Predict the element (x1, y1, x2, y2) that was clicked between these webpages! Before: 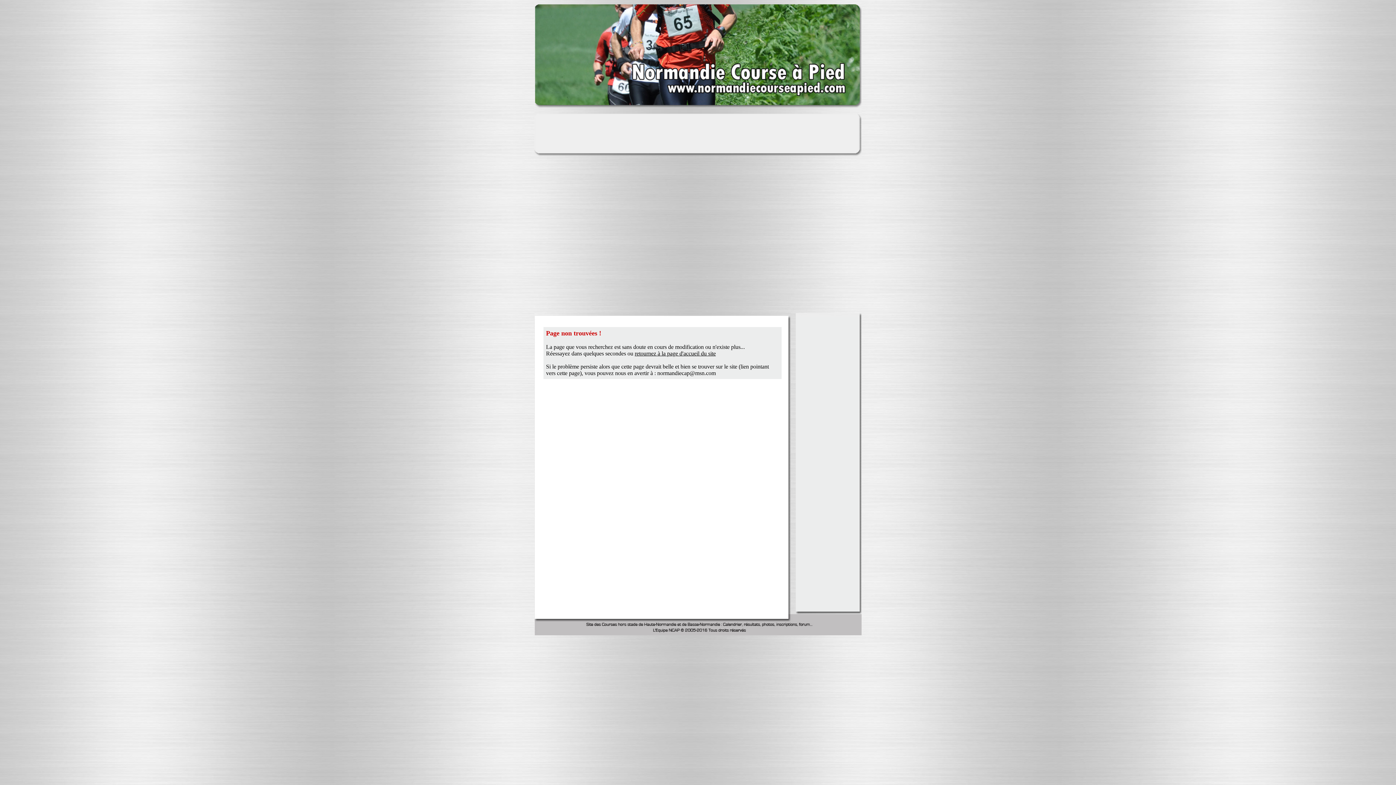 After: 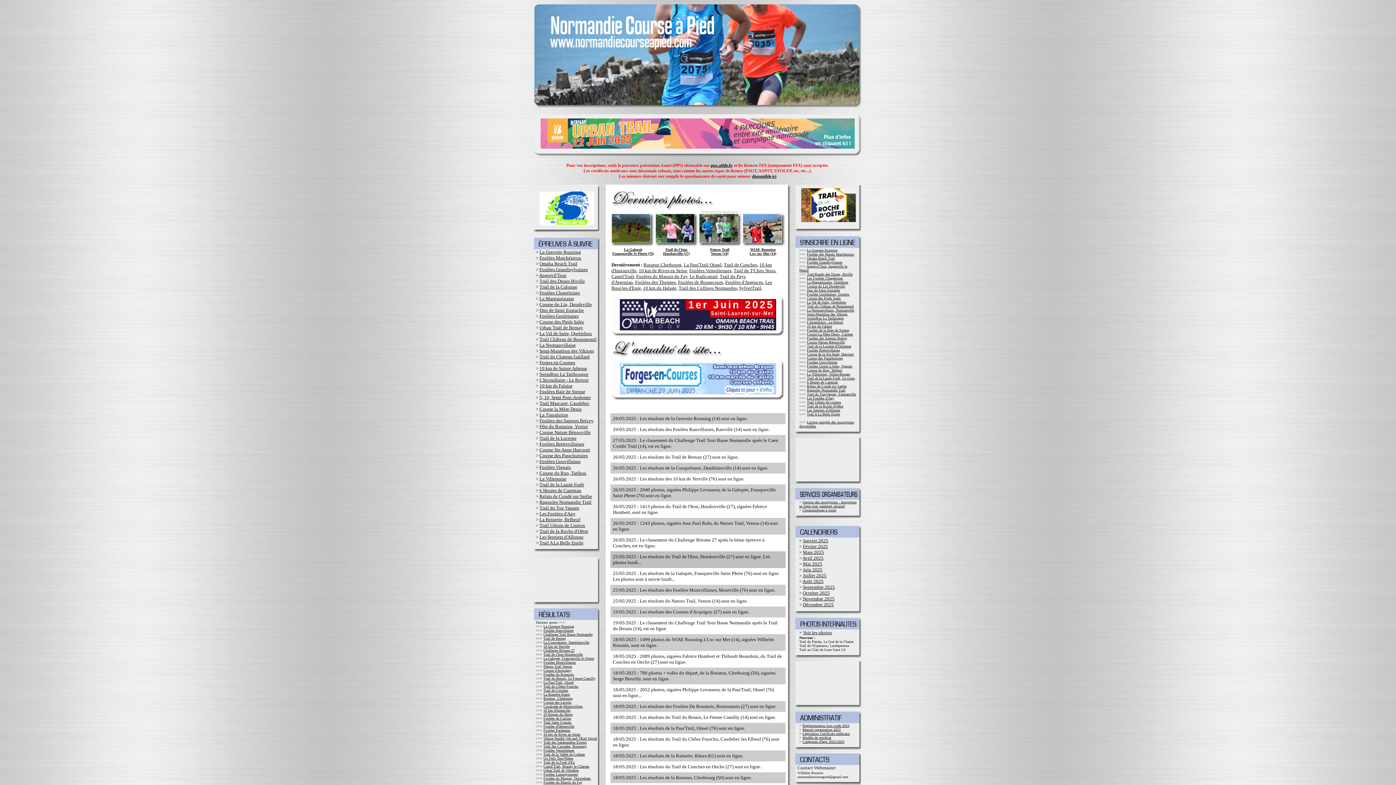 Action: bbox: (534, 103, 861, 109)